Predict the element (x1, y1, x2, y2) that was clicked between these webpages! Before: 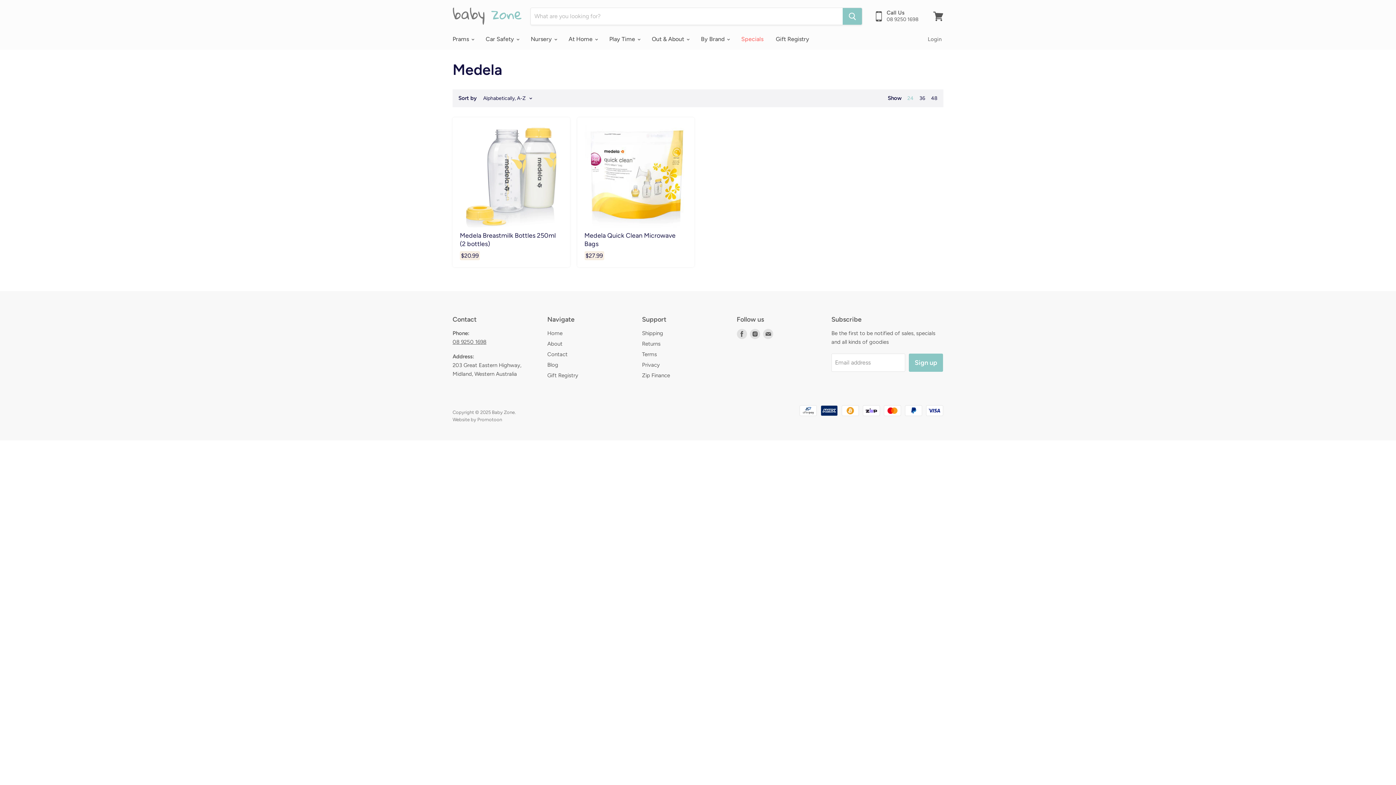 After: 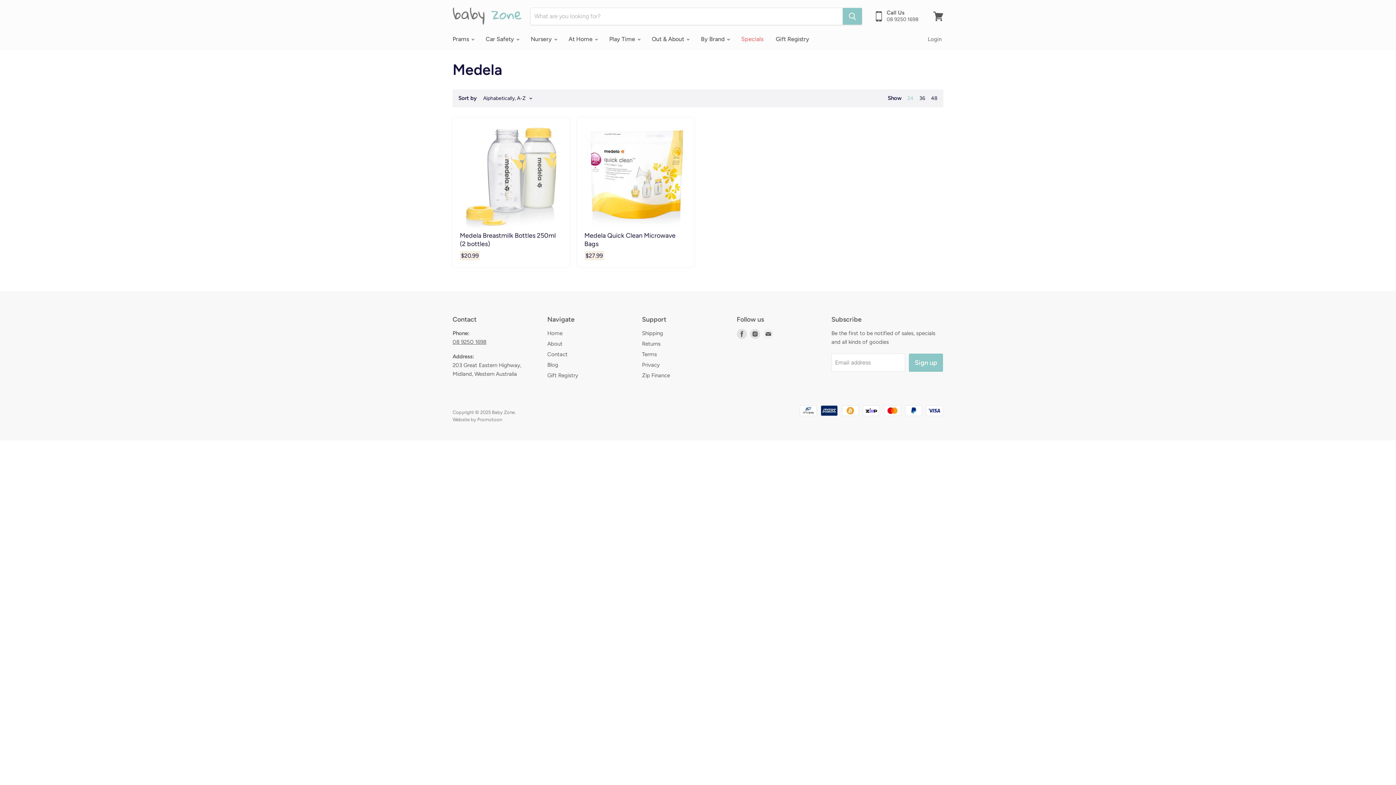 Action: bbox: (761, 327, 774, 340) label: Find us on E-mail